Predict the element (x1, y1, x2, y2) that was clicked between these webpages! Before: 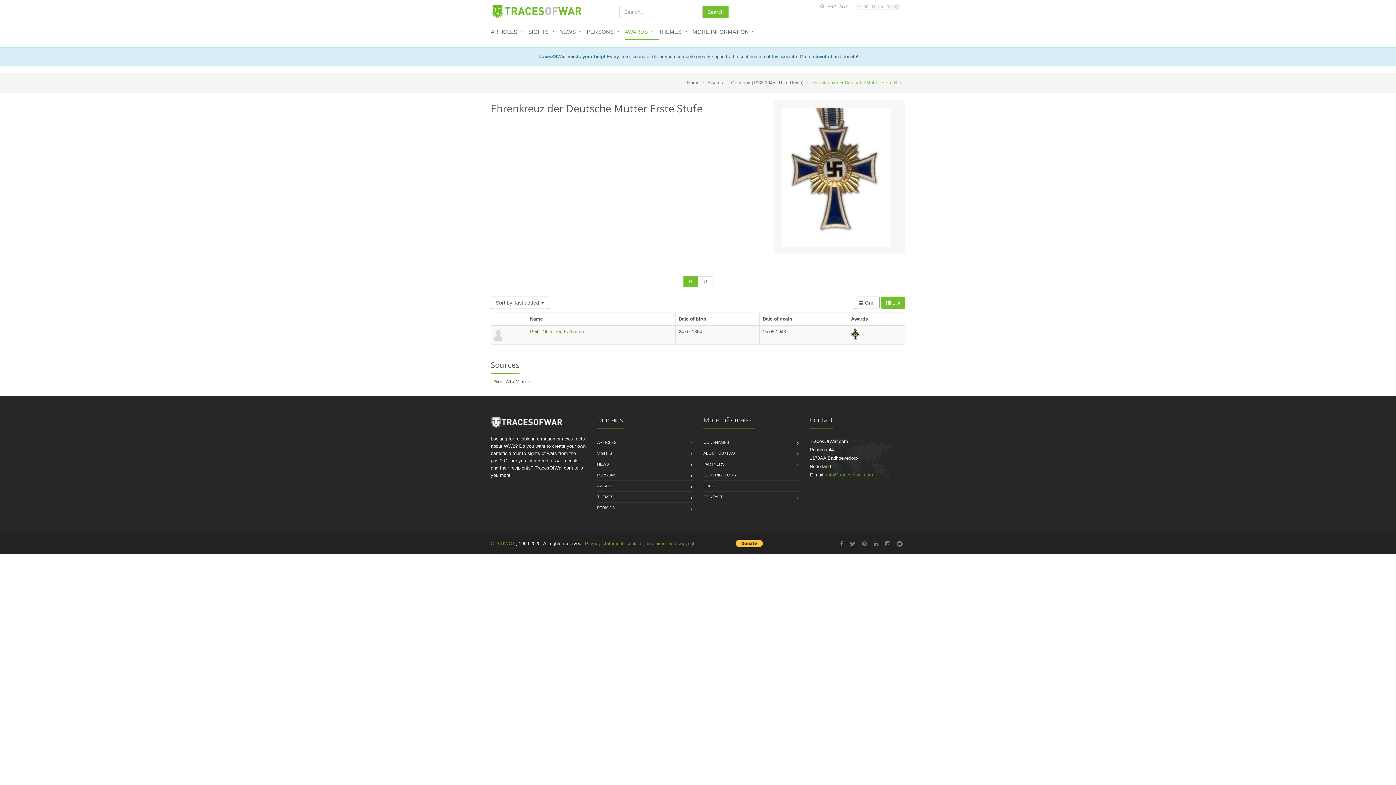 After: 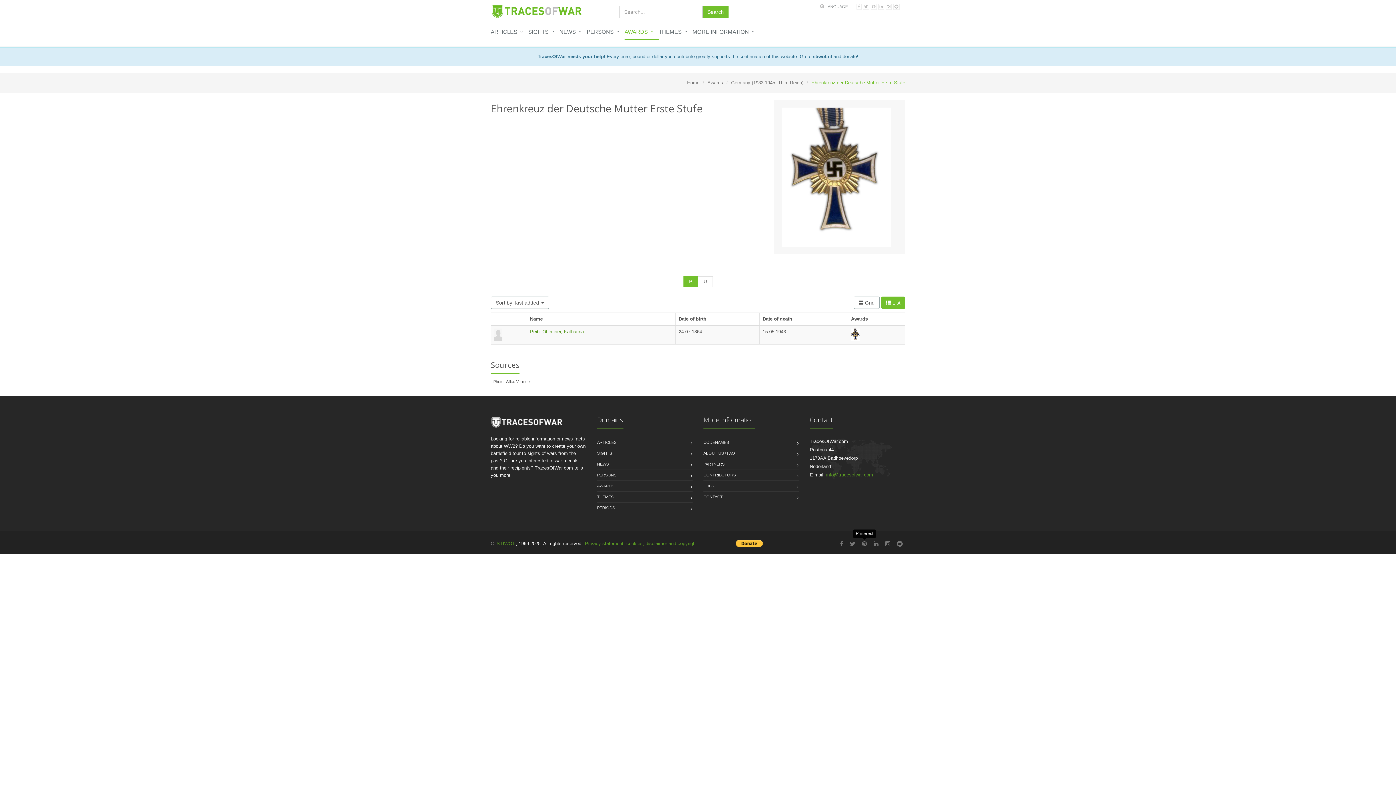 Action: bbox: (862, 541, 867, 547)